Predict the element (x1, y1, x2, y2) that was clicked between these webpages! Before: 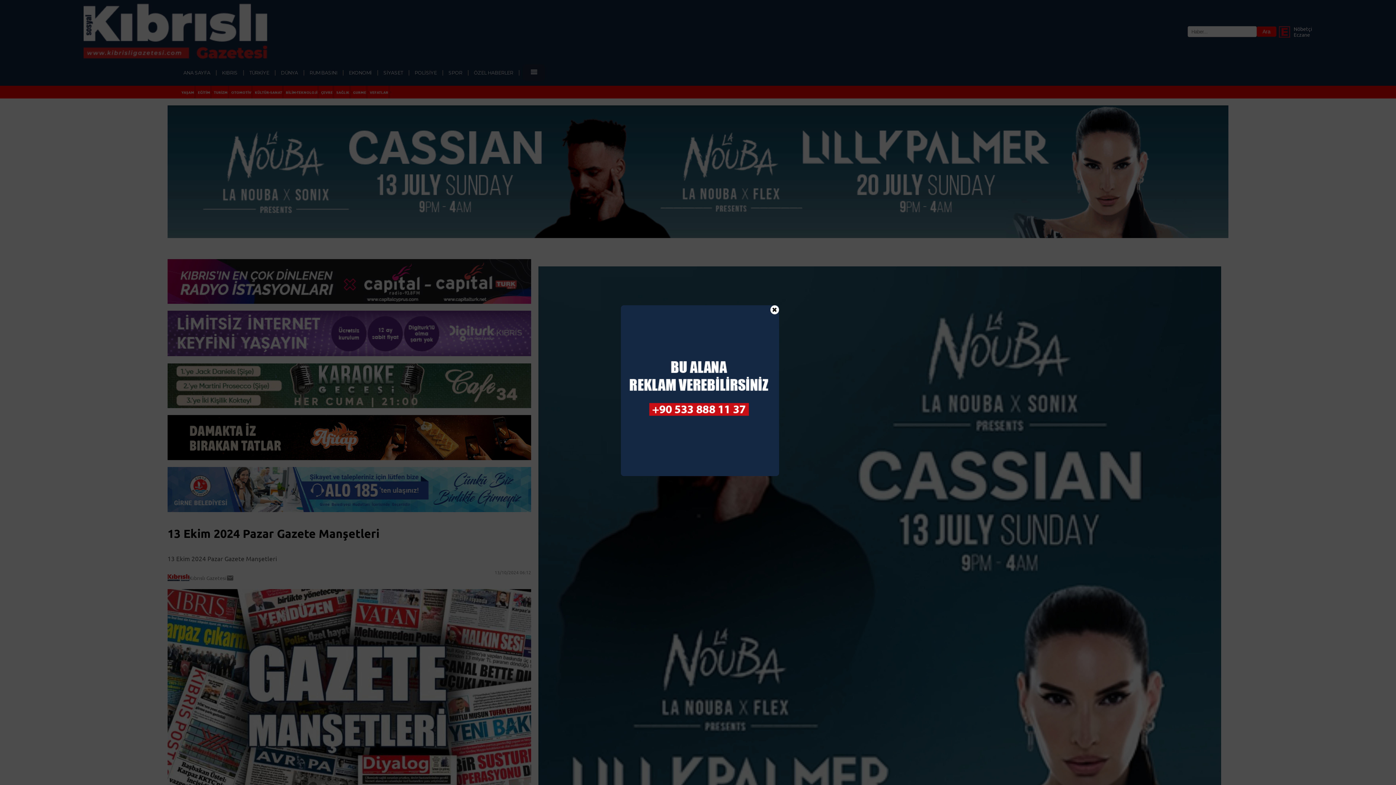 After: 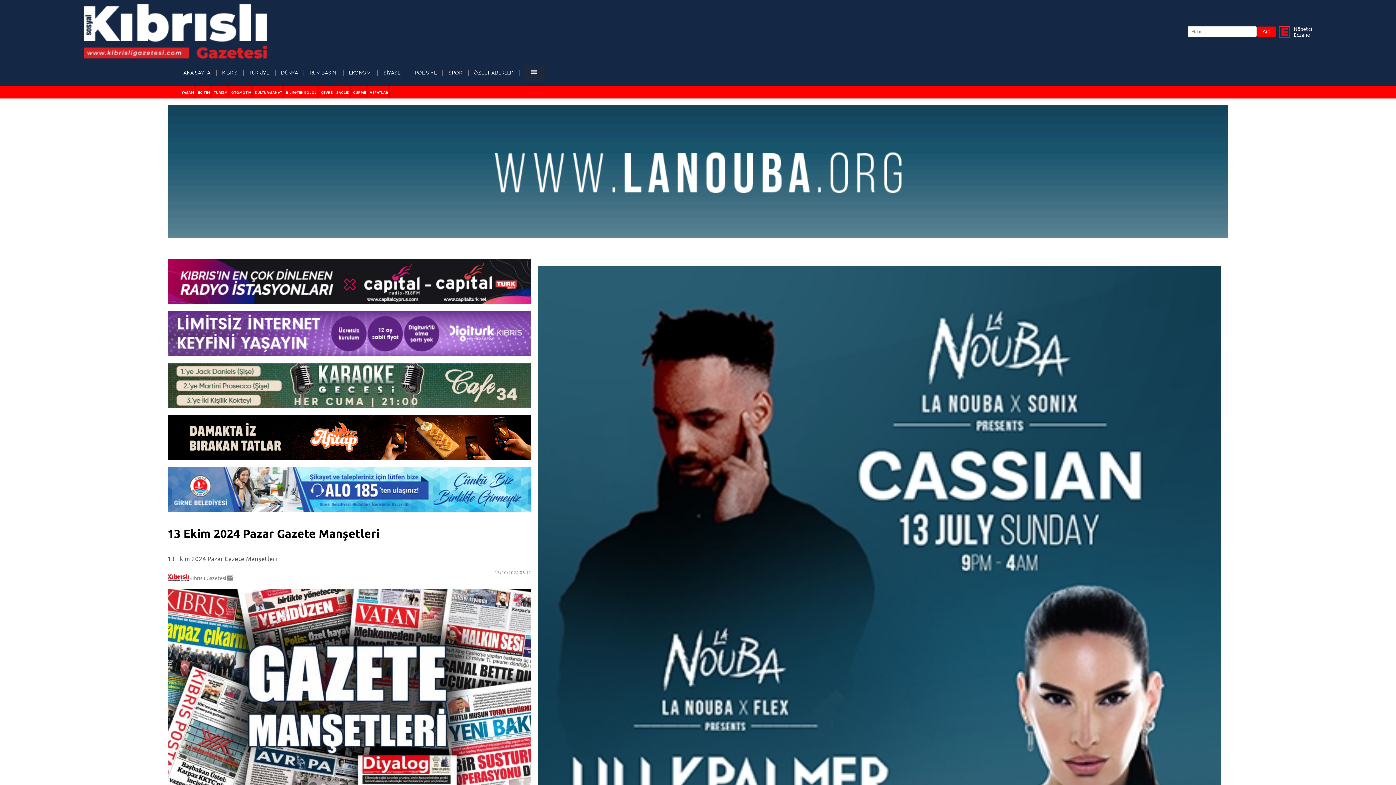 Action: bbox: (770, 305, 779, 314) label: ✖